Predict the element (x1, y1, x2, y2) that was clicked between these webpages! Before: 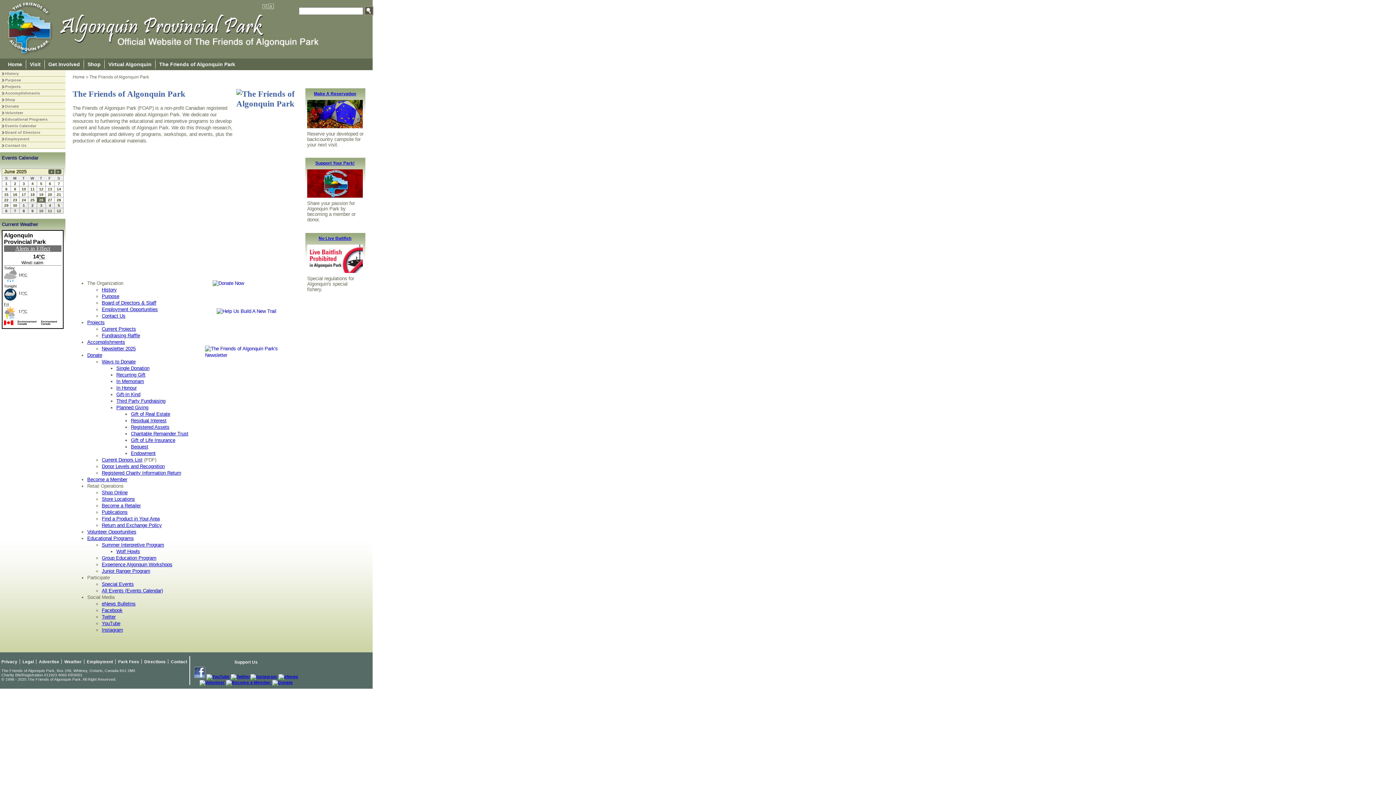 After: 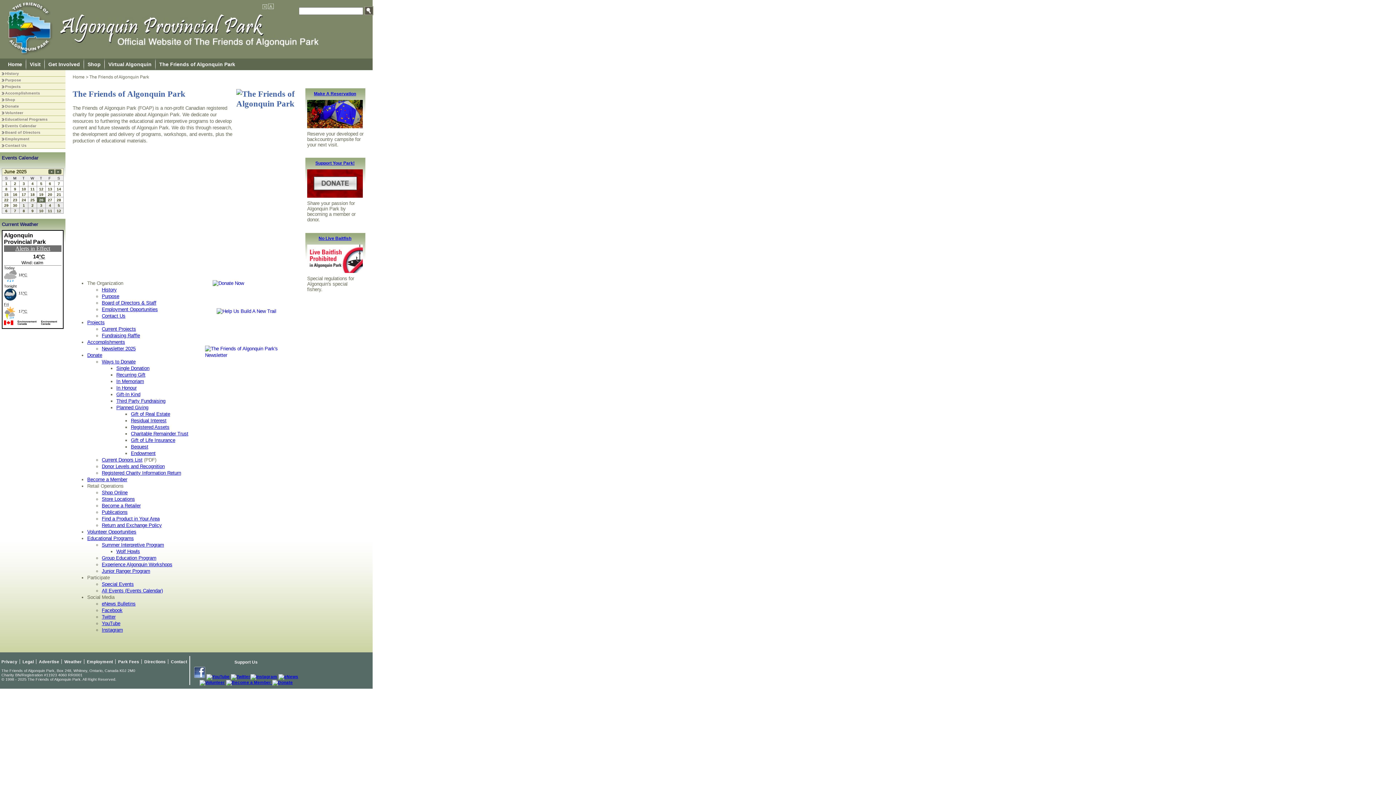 Action: bbox: (230, 674, 250, 679)